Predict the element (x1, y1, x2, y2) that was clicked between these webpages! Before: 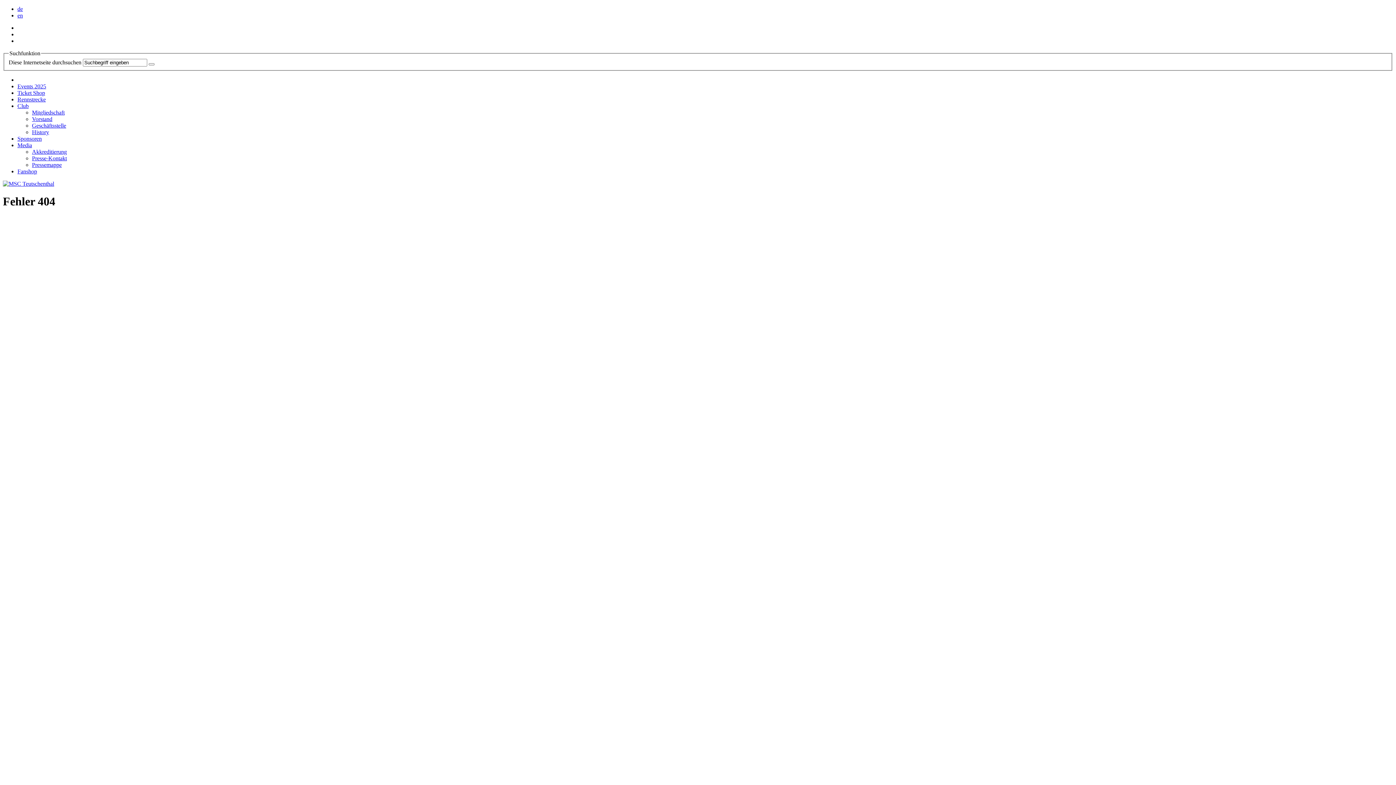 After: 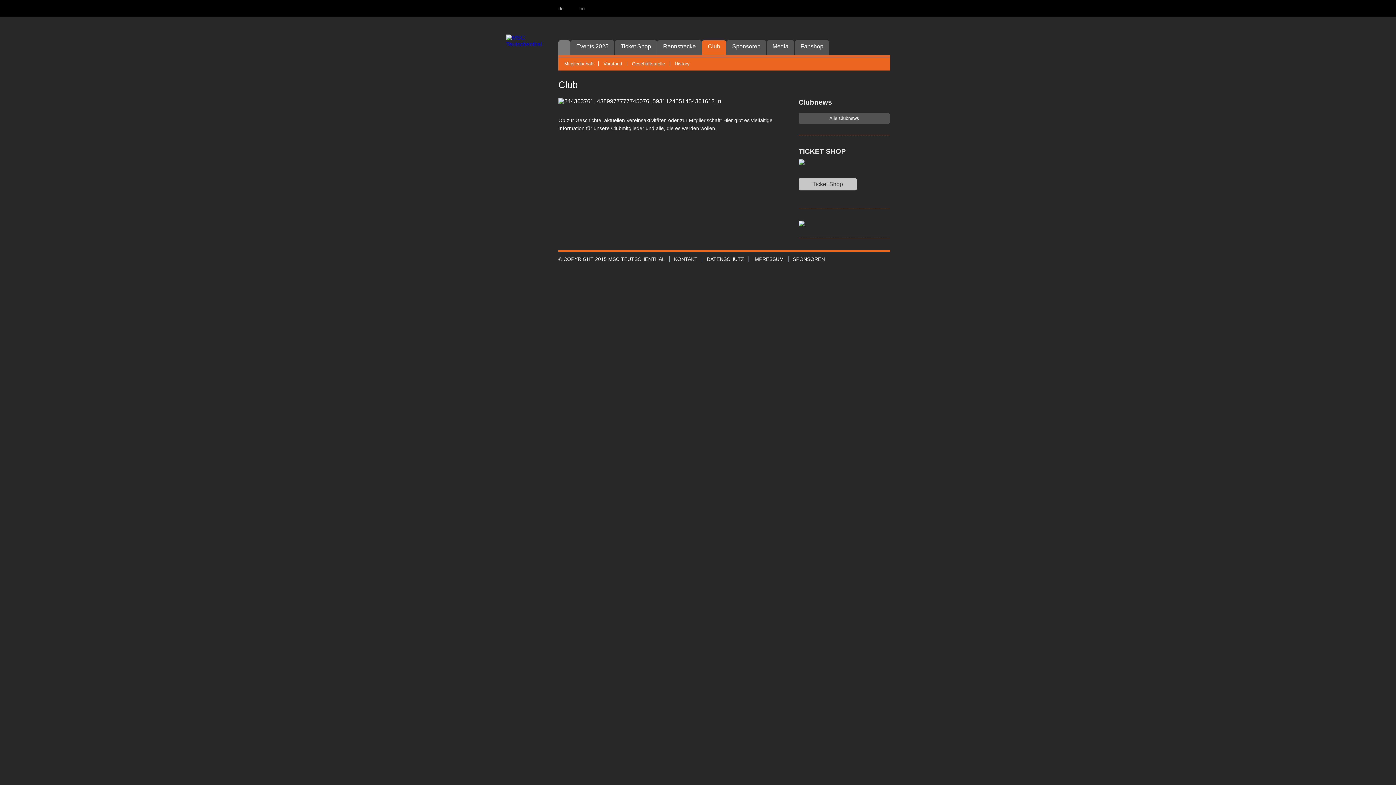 Action: label: Club bbox: (17, 102, 28, 108)